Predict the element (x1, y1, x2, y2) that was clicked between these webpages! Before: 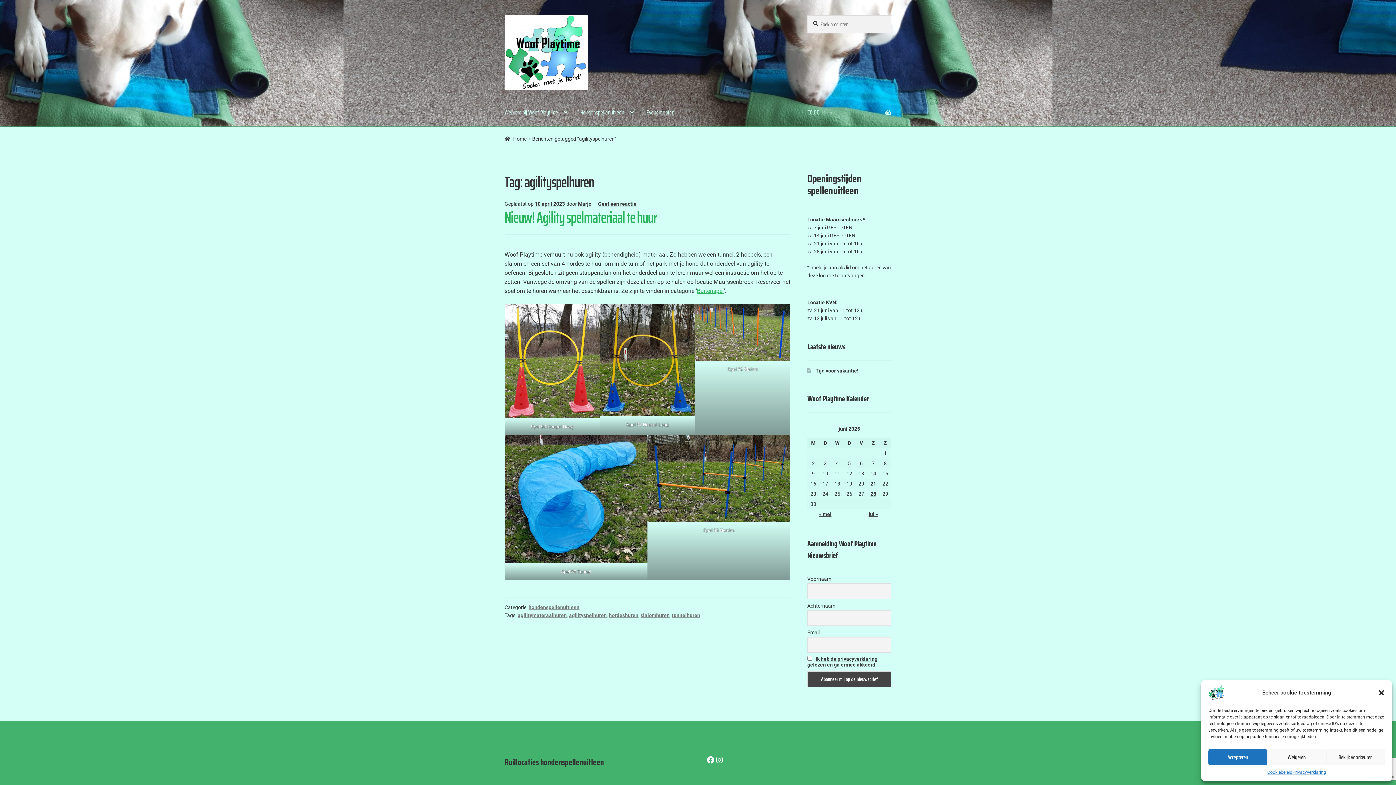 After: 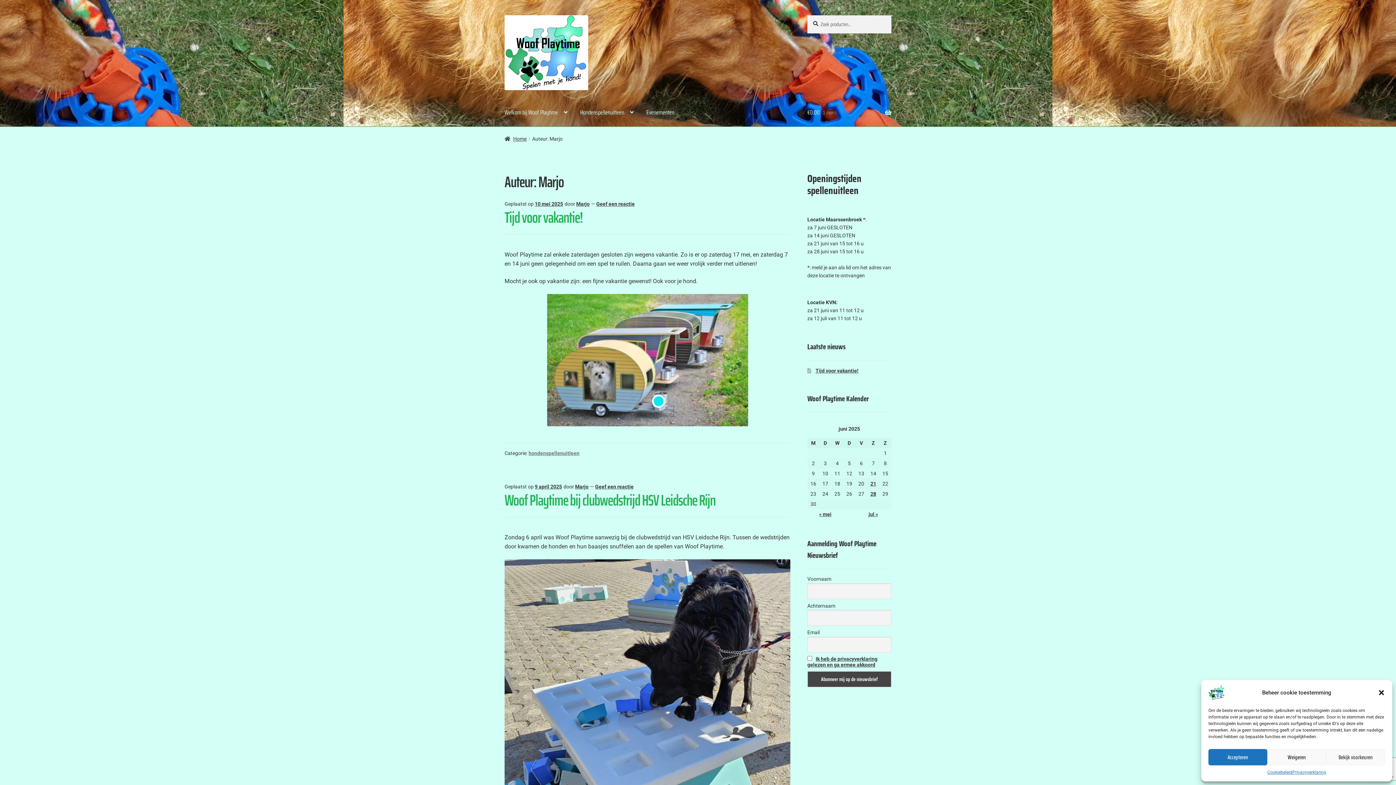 Action: bbox: (578, 201, 591, 206) label: Marjo